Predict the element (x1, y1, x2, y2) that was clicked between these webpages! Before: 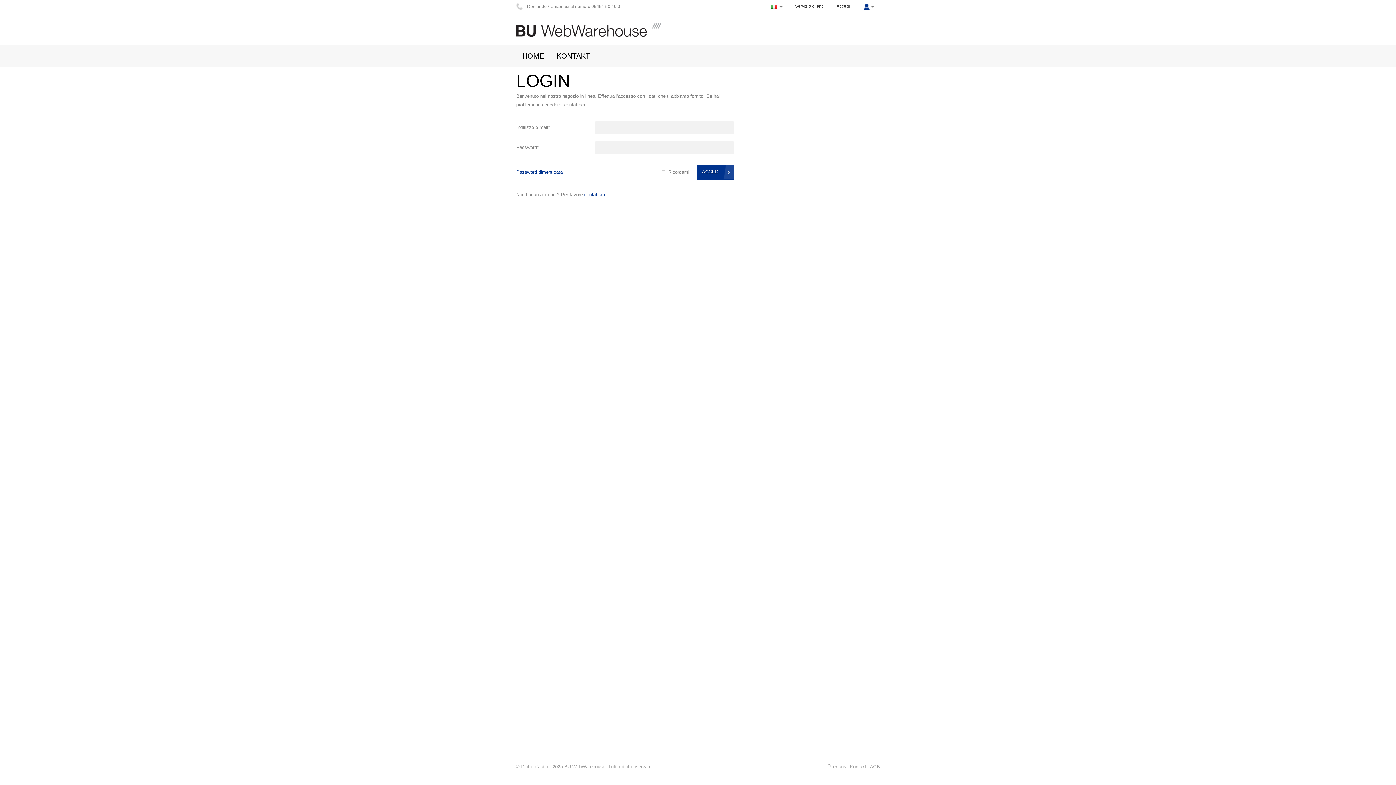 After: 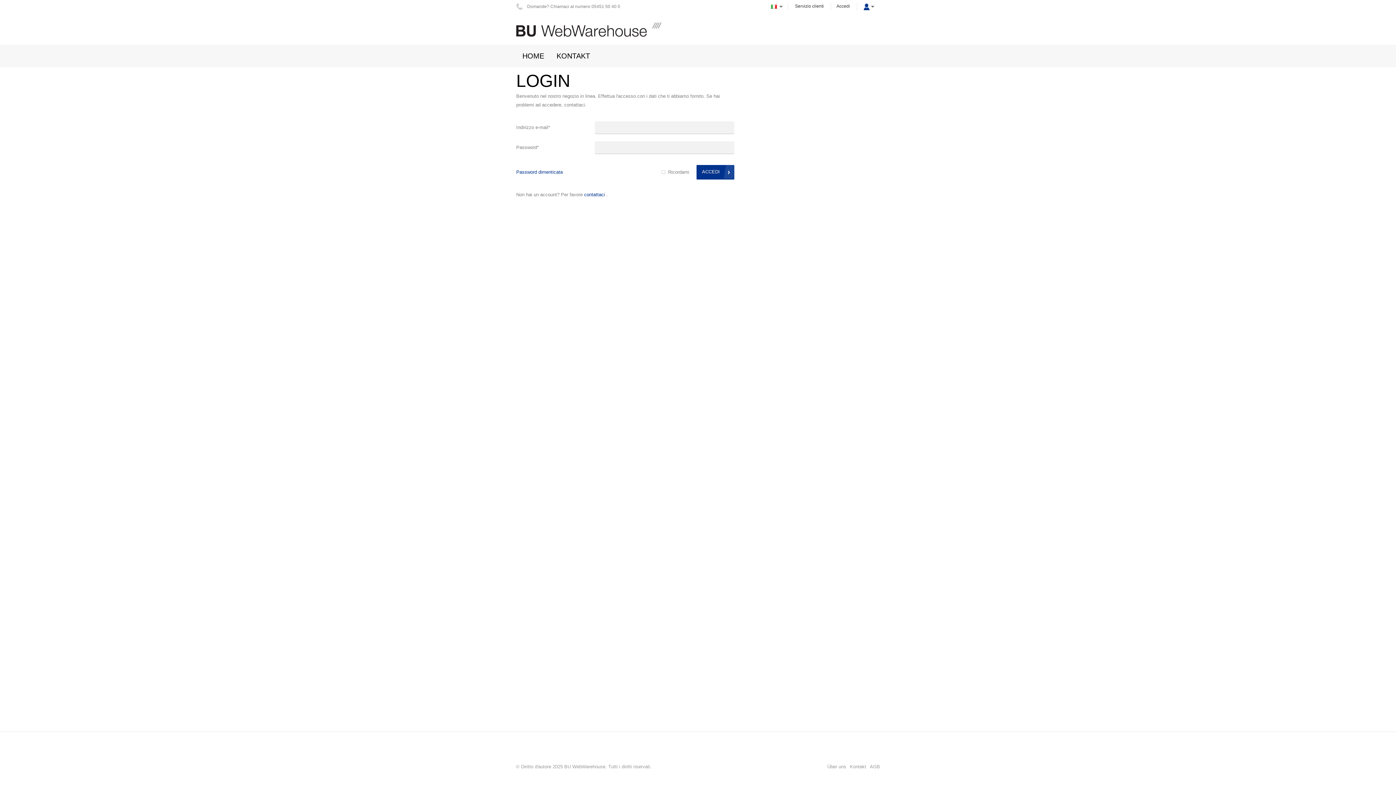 Action: label: Accedi bbox: (830, 2, 855, 9)